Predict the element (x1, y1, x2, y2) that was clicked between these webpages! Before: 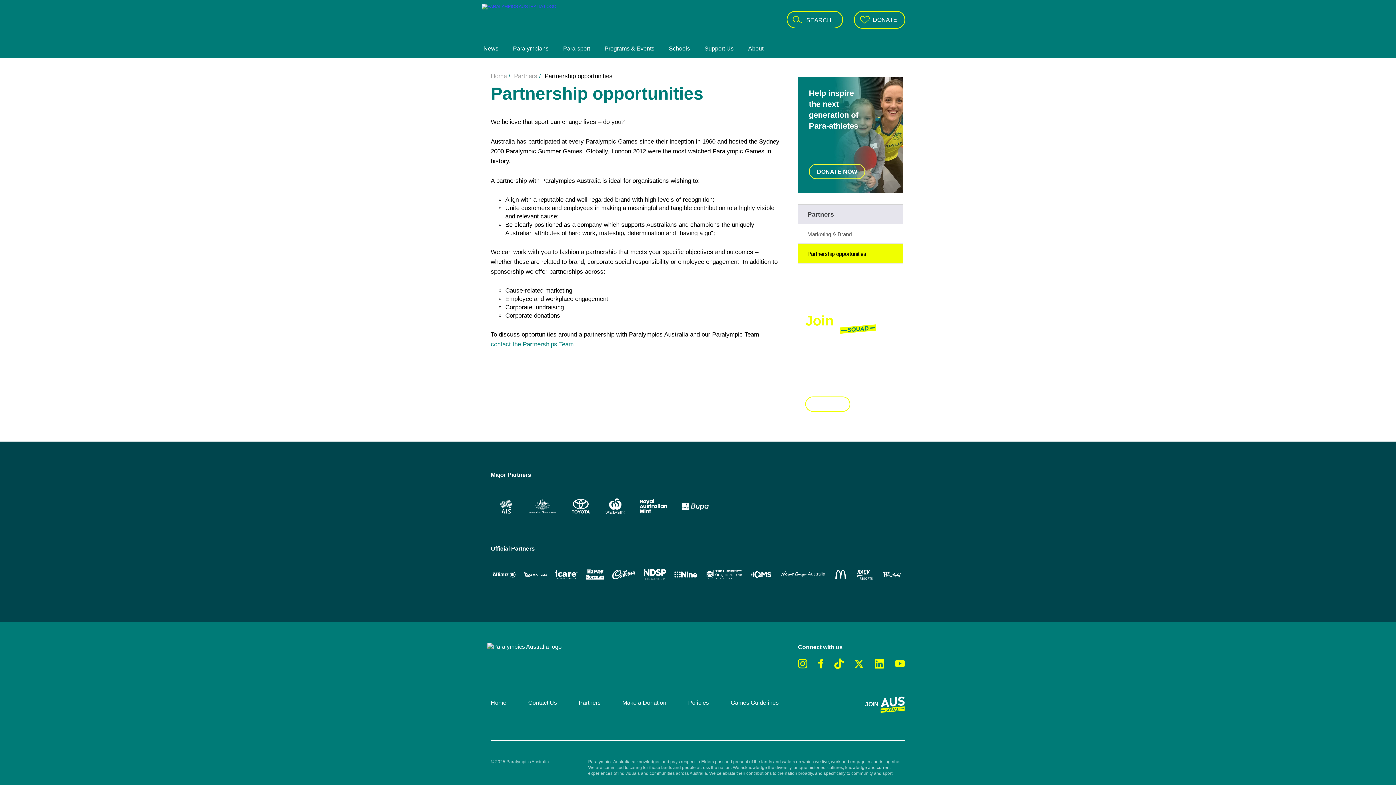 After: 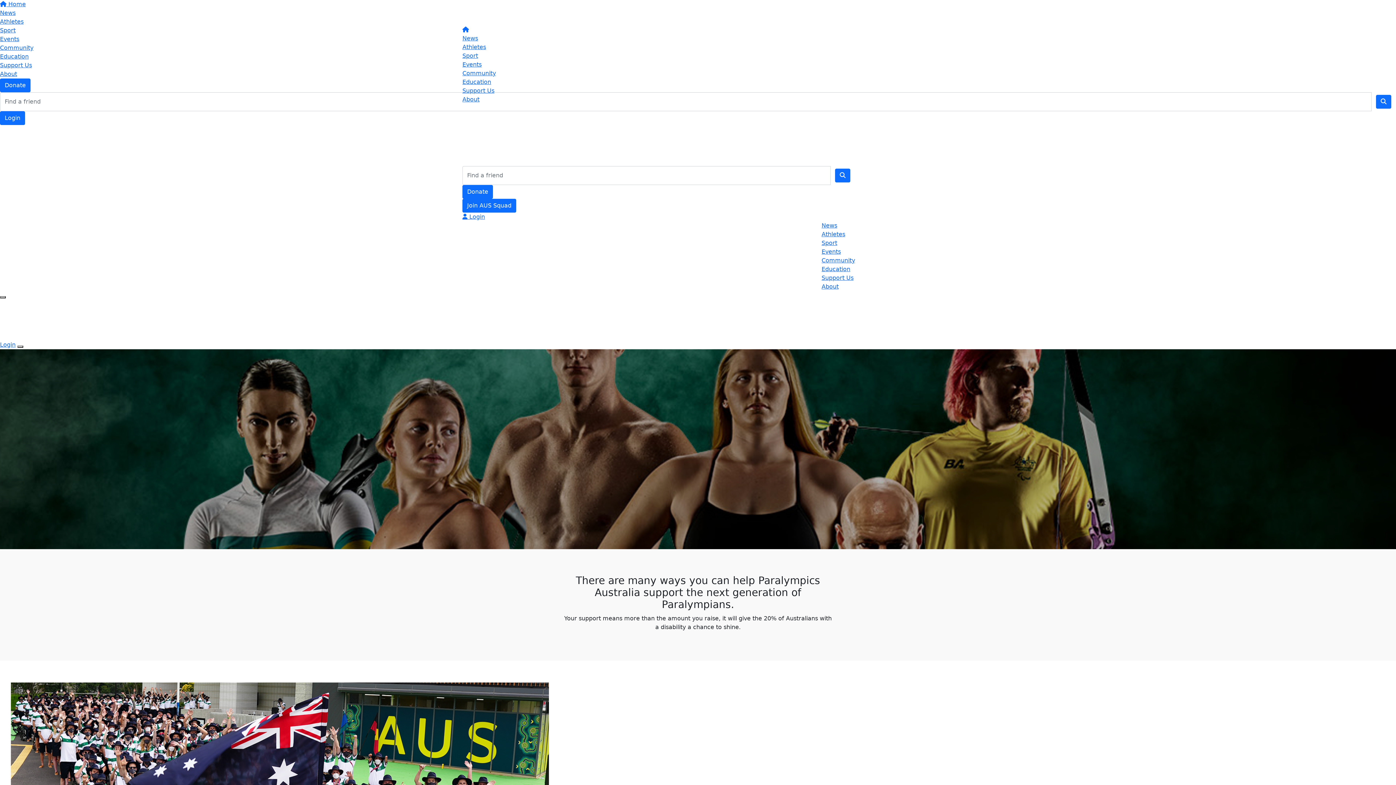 Action: bbox: (697, 40, 741, 58) label: Support Us